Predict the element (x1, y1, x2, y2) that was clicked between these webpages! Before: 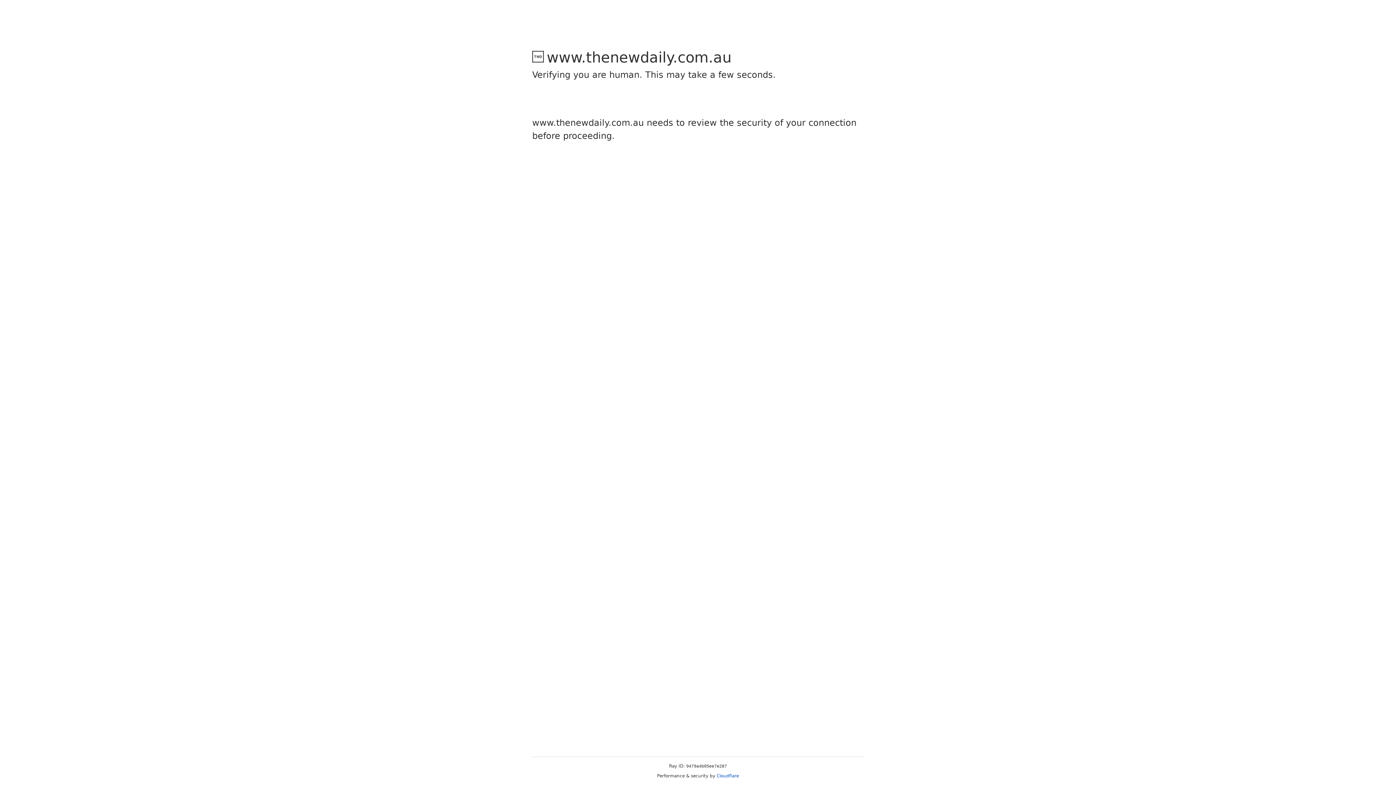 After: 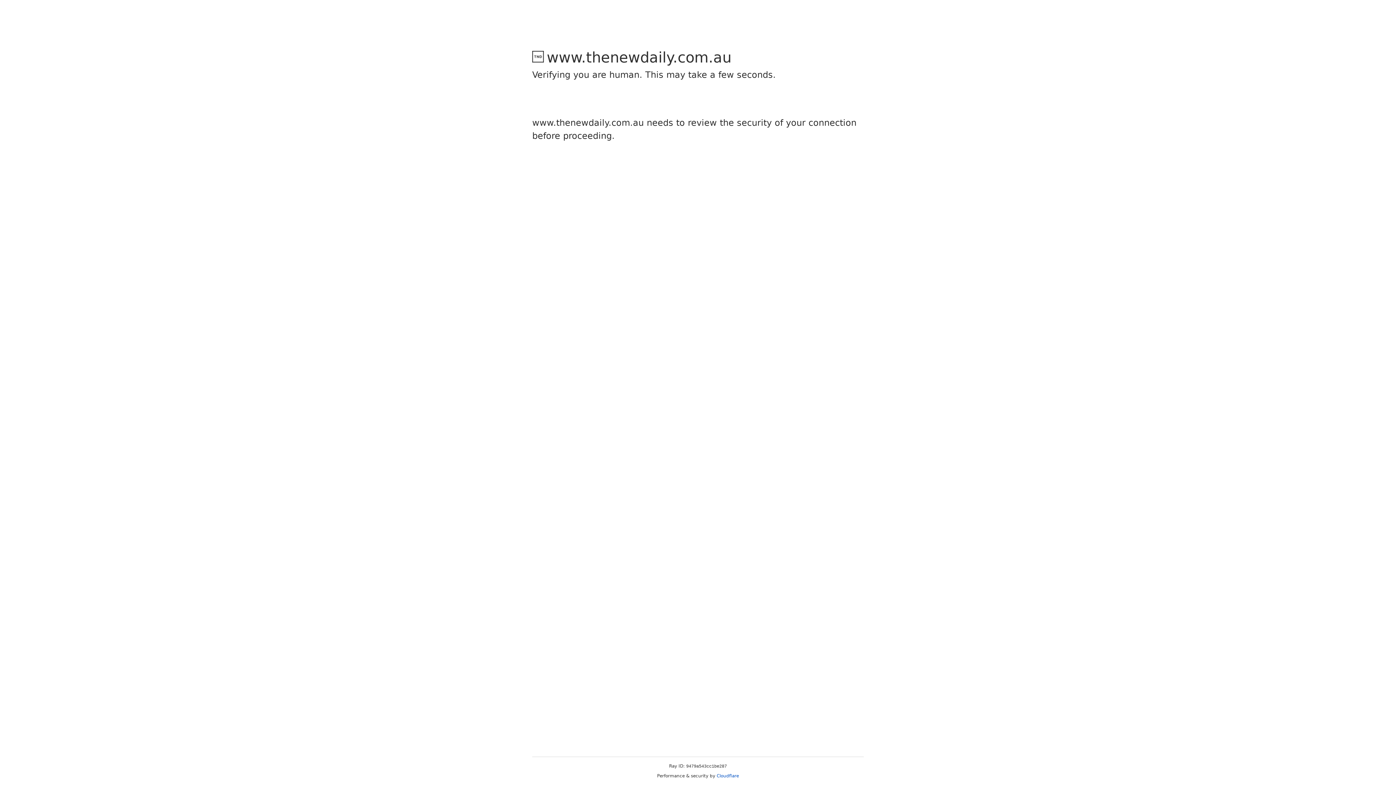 Action: bbox: (716, 773, 739, 778) label: Cloudflare